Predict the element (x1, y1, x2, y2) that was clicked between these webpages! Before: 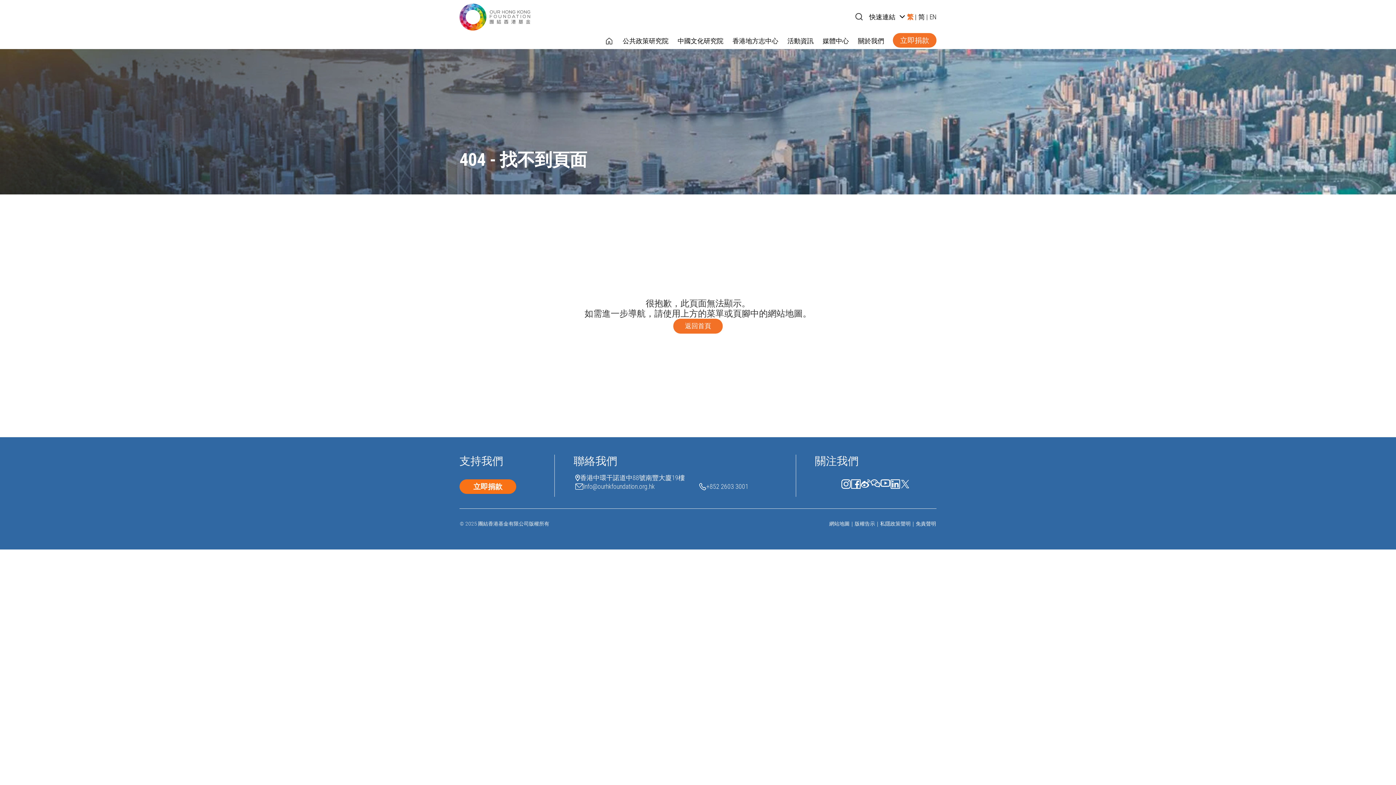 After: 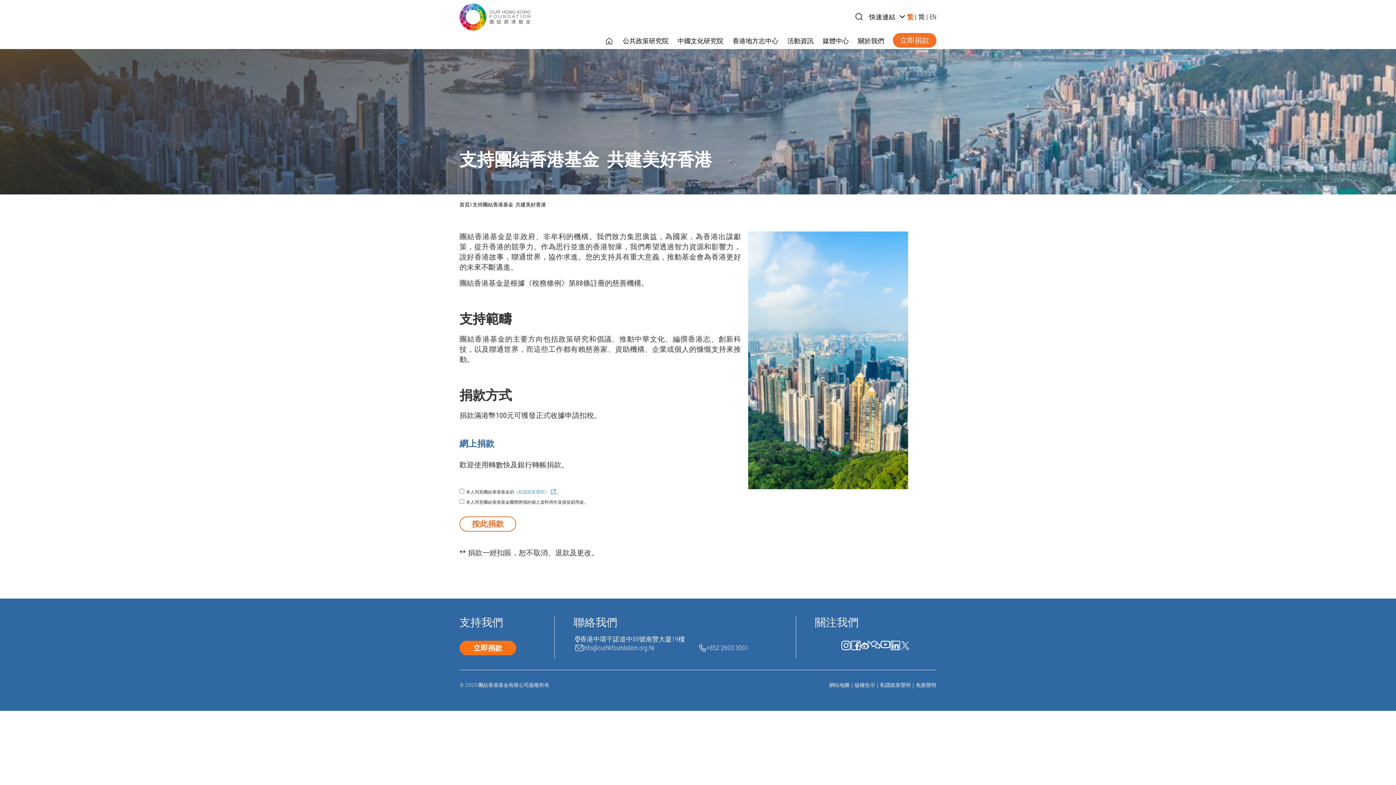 Action: label: 立即捐款 bbox: (459, 468, 542, 494)